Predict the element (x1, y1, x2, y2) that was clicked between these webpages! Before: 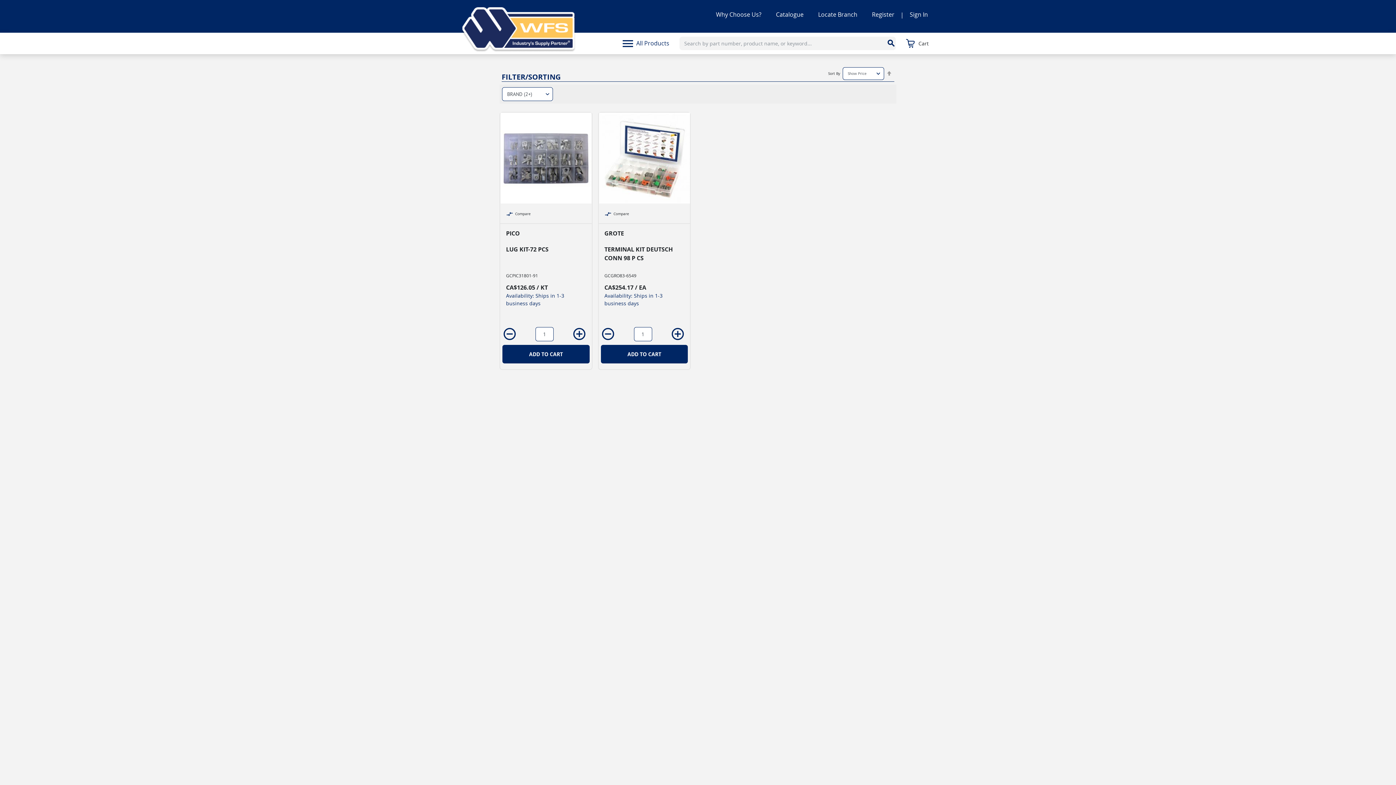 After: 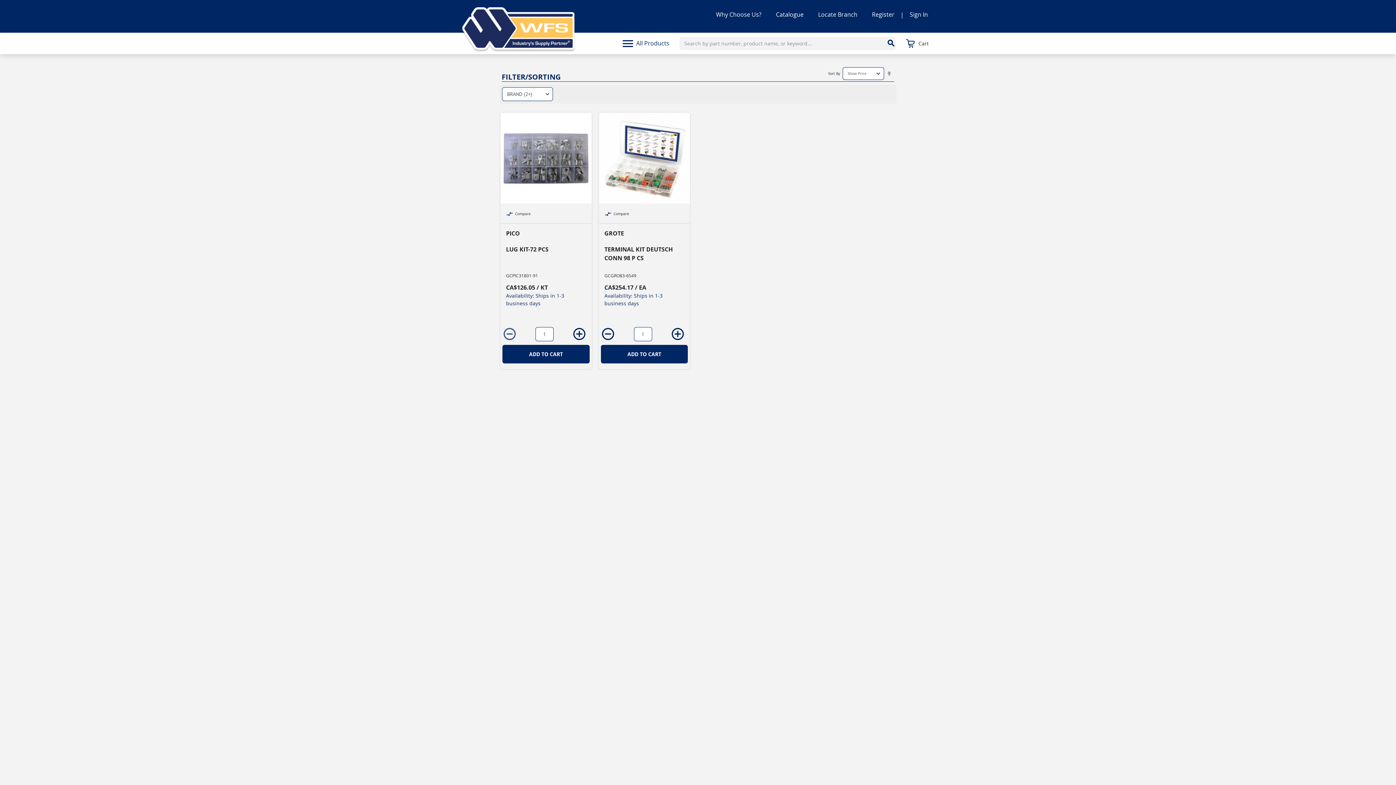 Action: bbox: (502, 326, 517, 341) label: decrease quantity